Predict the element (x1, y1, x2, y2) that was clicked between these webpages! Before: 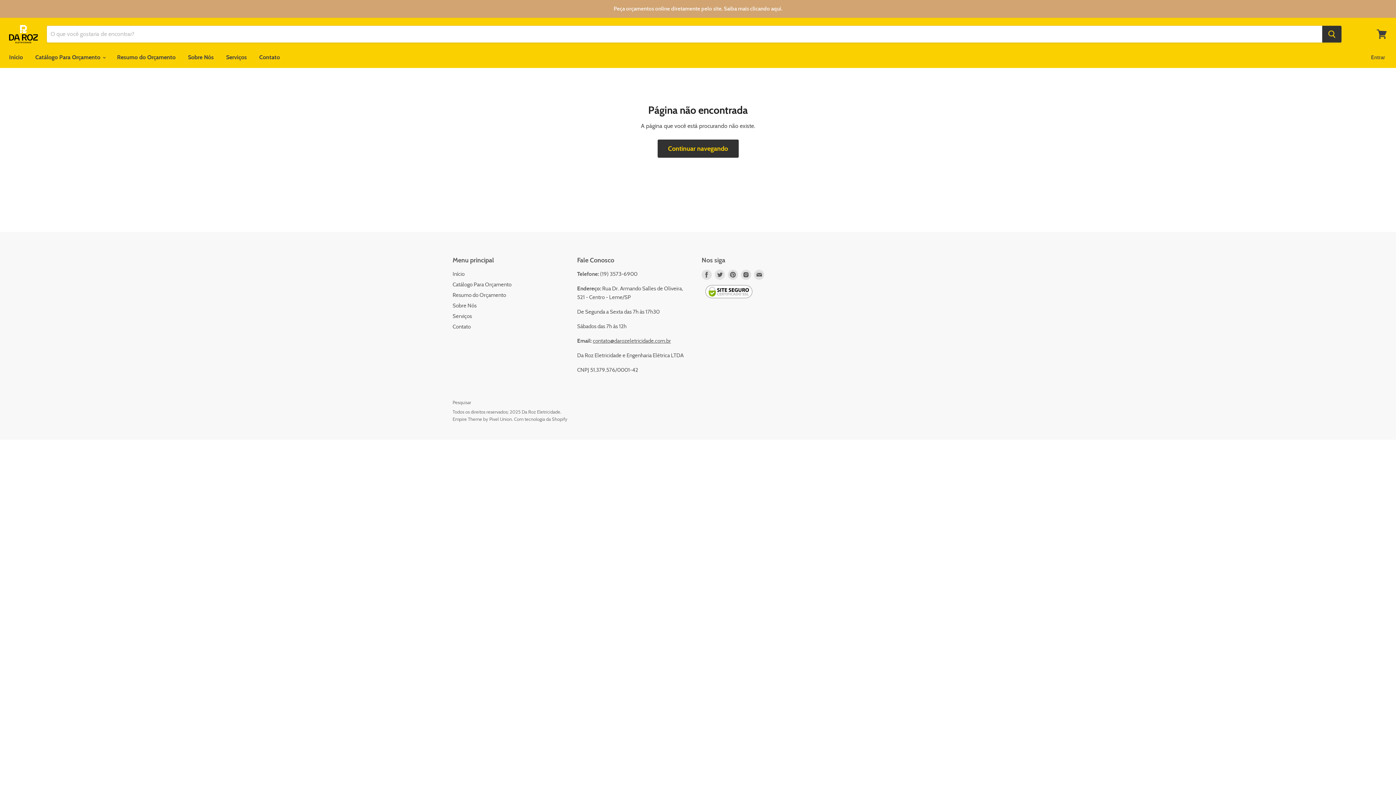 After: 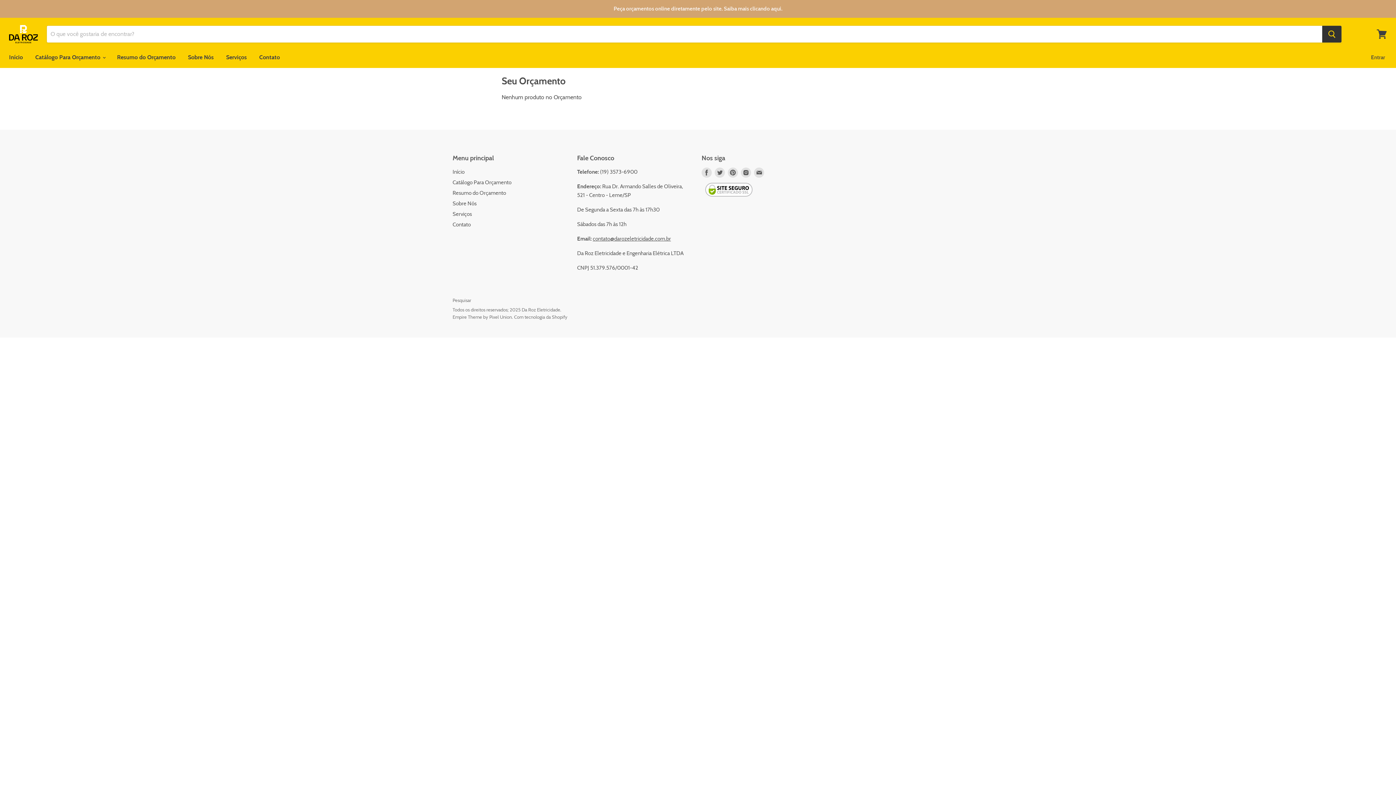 Action: label: Resumo do Orçamento bbox: (452, 291, 506, 298)